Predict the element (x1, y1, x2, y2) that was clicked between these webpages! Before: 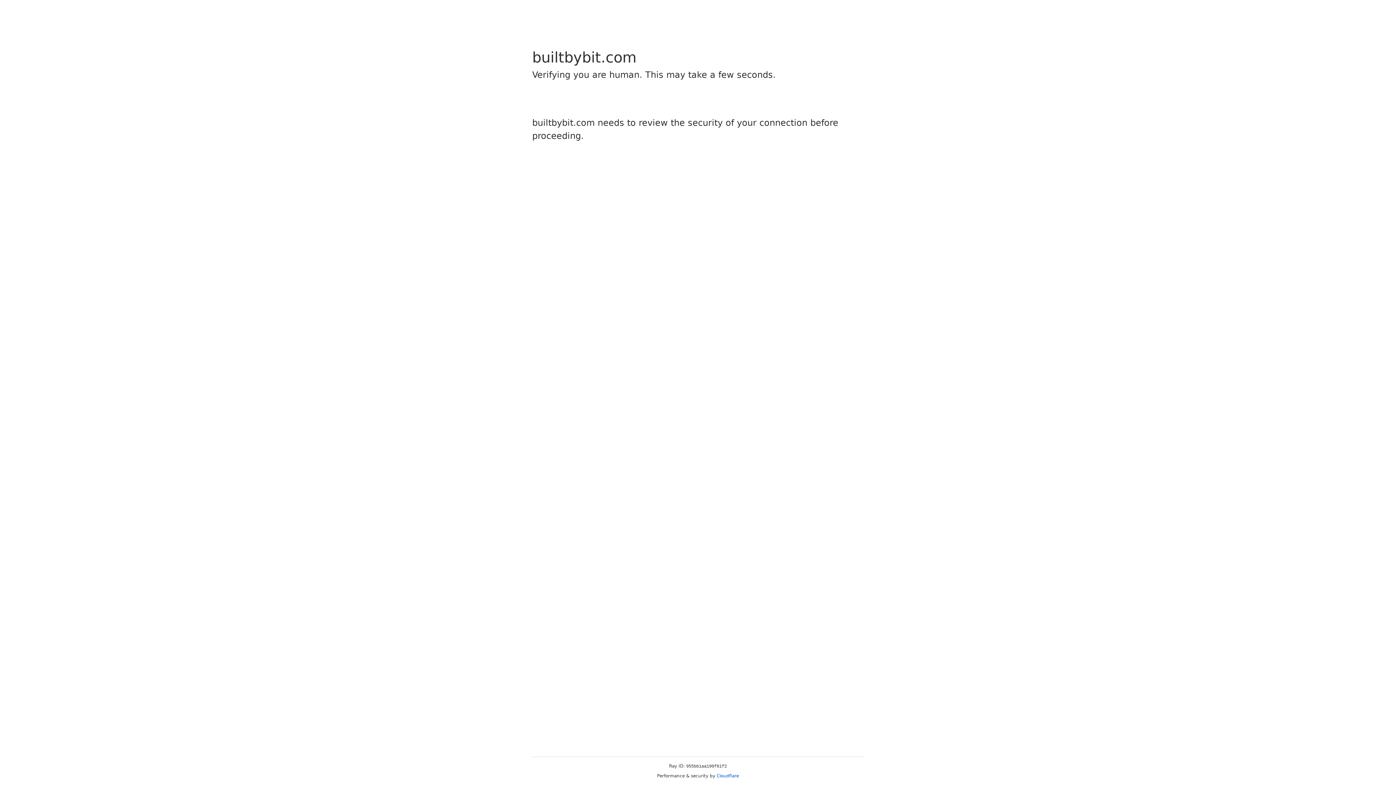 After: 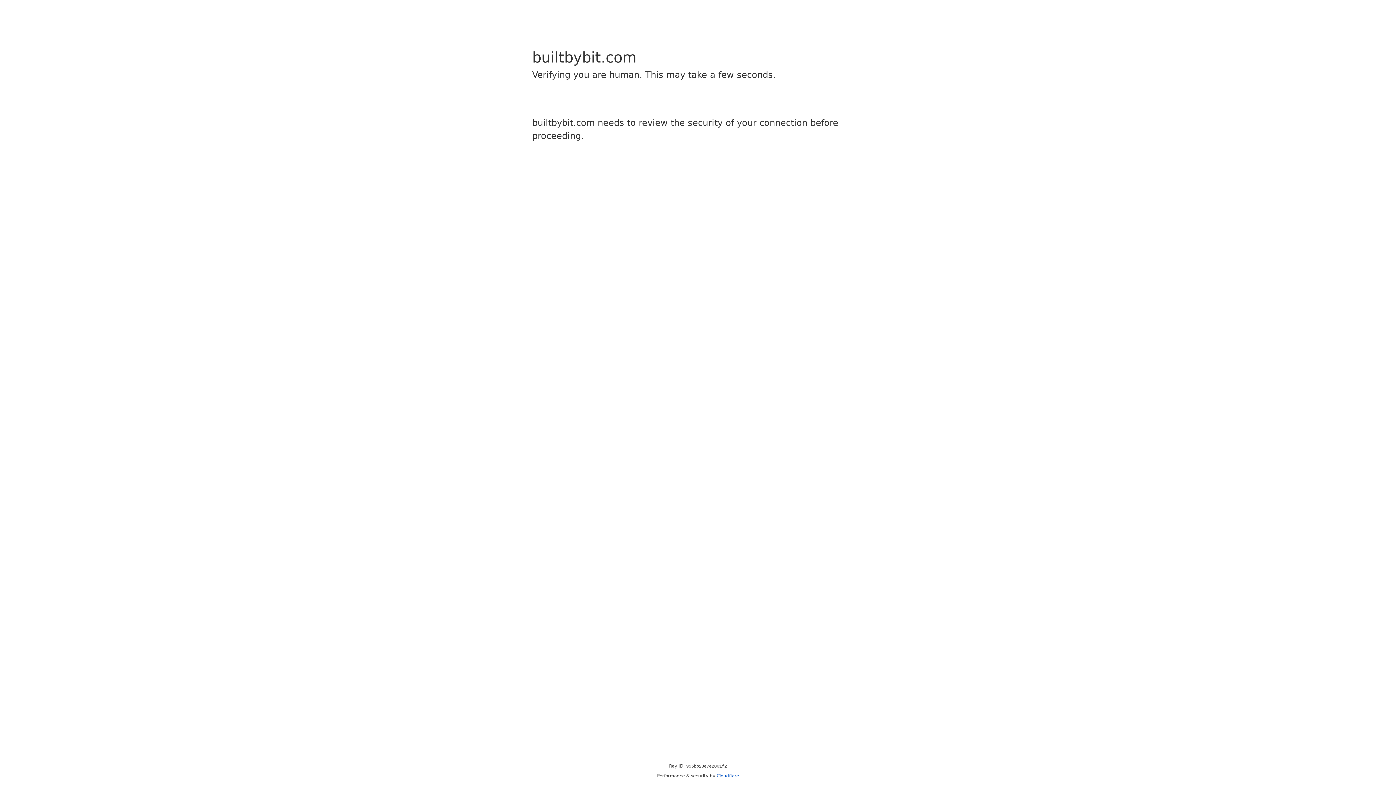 Action: label: Cloudflare bbox: (716, 773, 739, 778)